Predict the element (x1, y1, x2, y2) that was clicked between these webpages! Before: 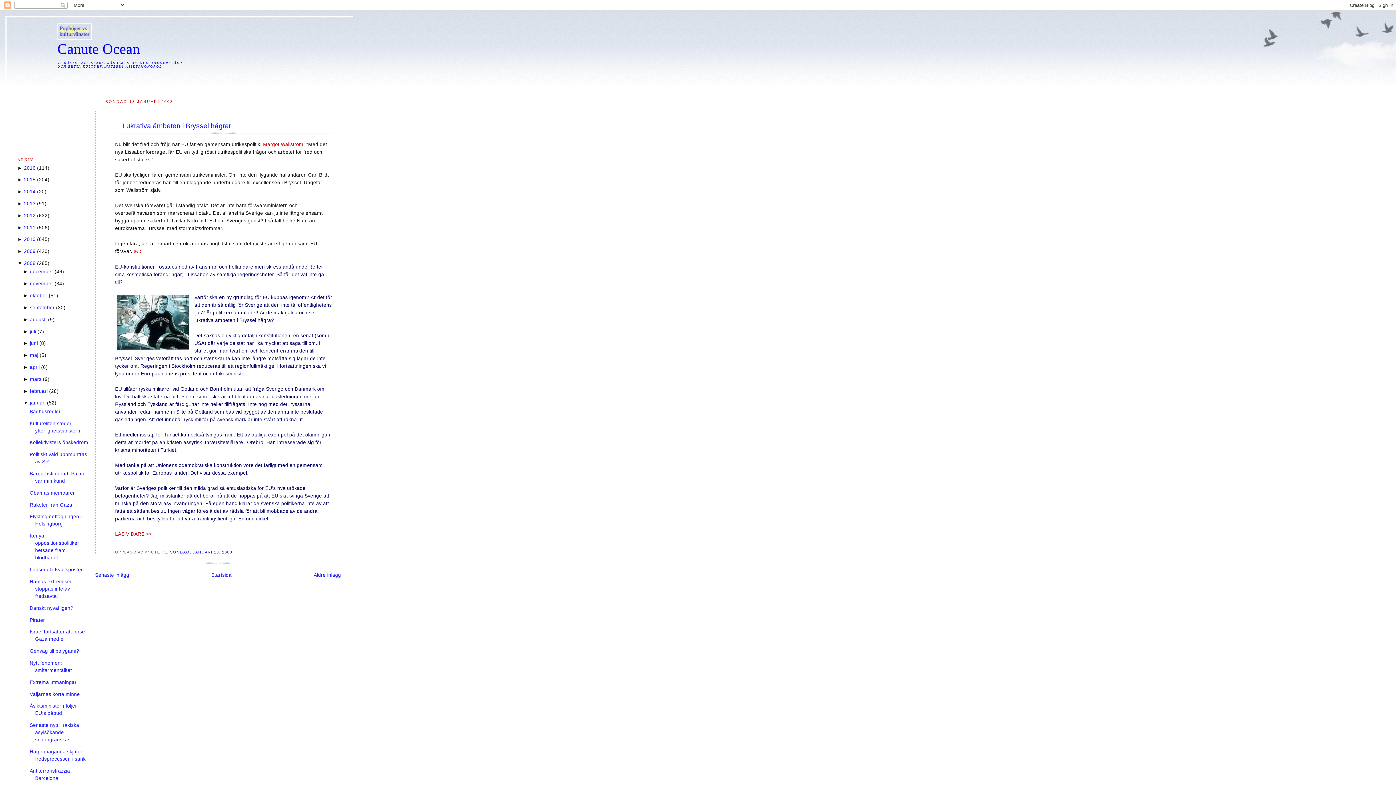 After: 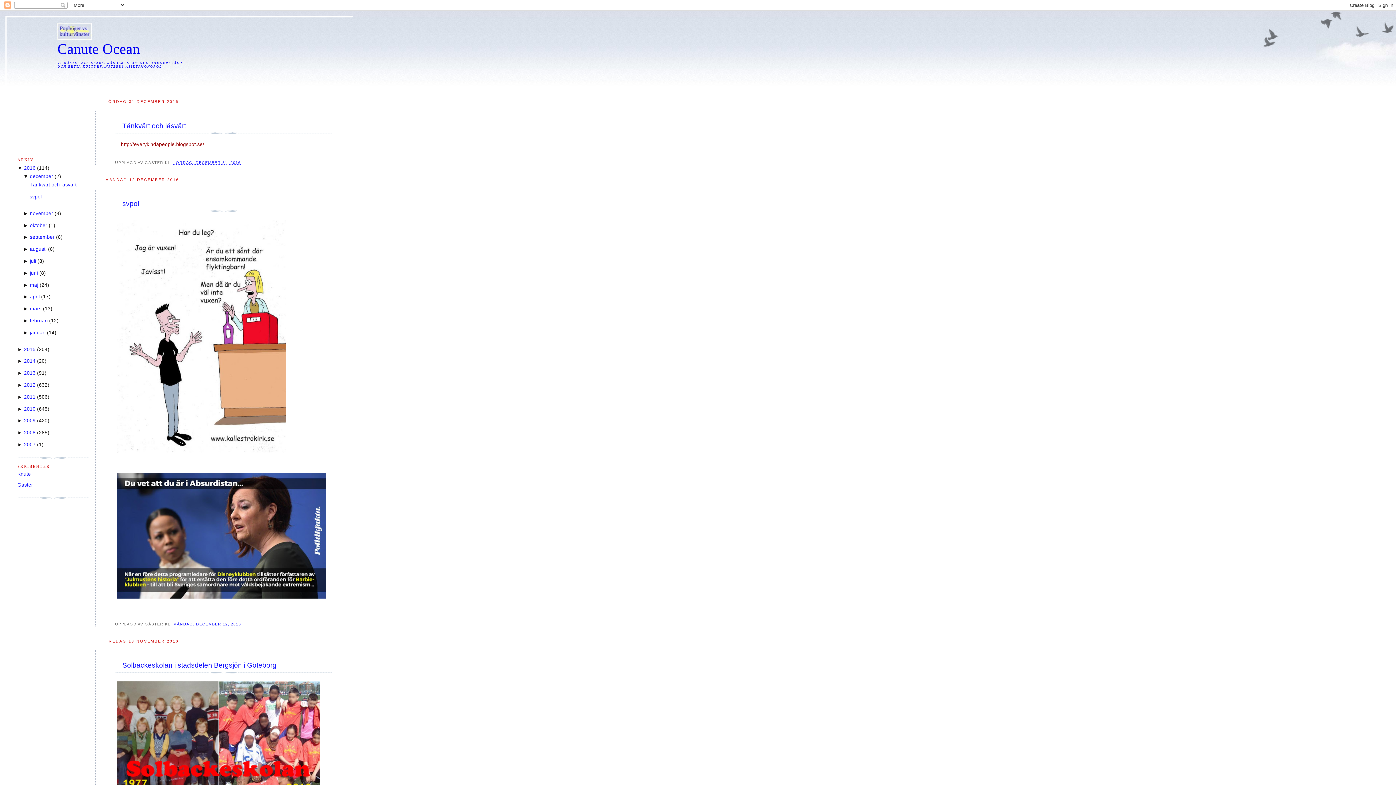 Action: label: 2016 bbox: (24, 165, 35, 170)